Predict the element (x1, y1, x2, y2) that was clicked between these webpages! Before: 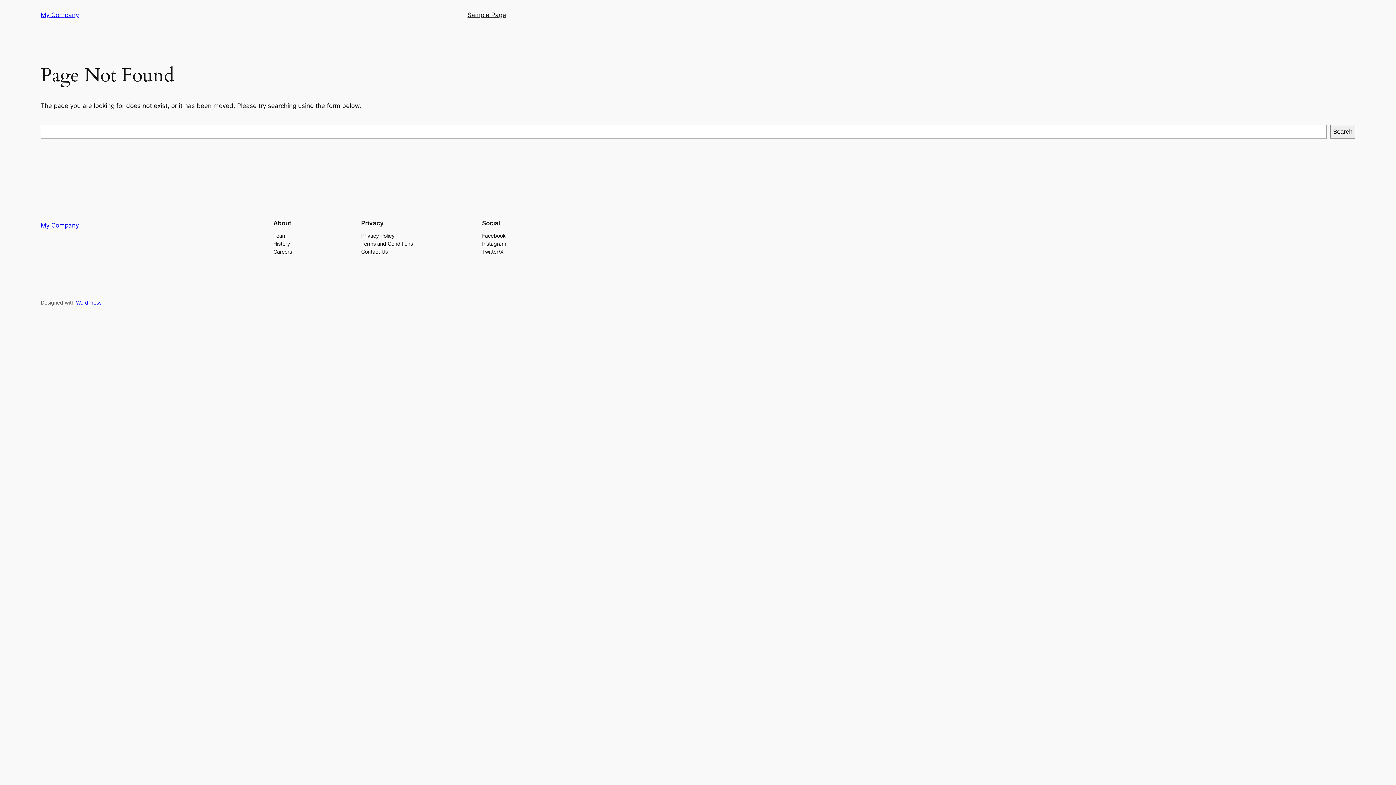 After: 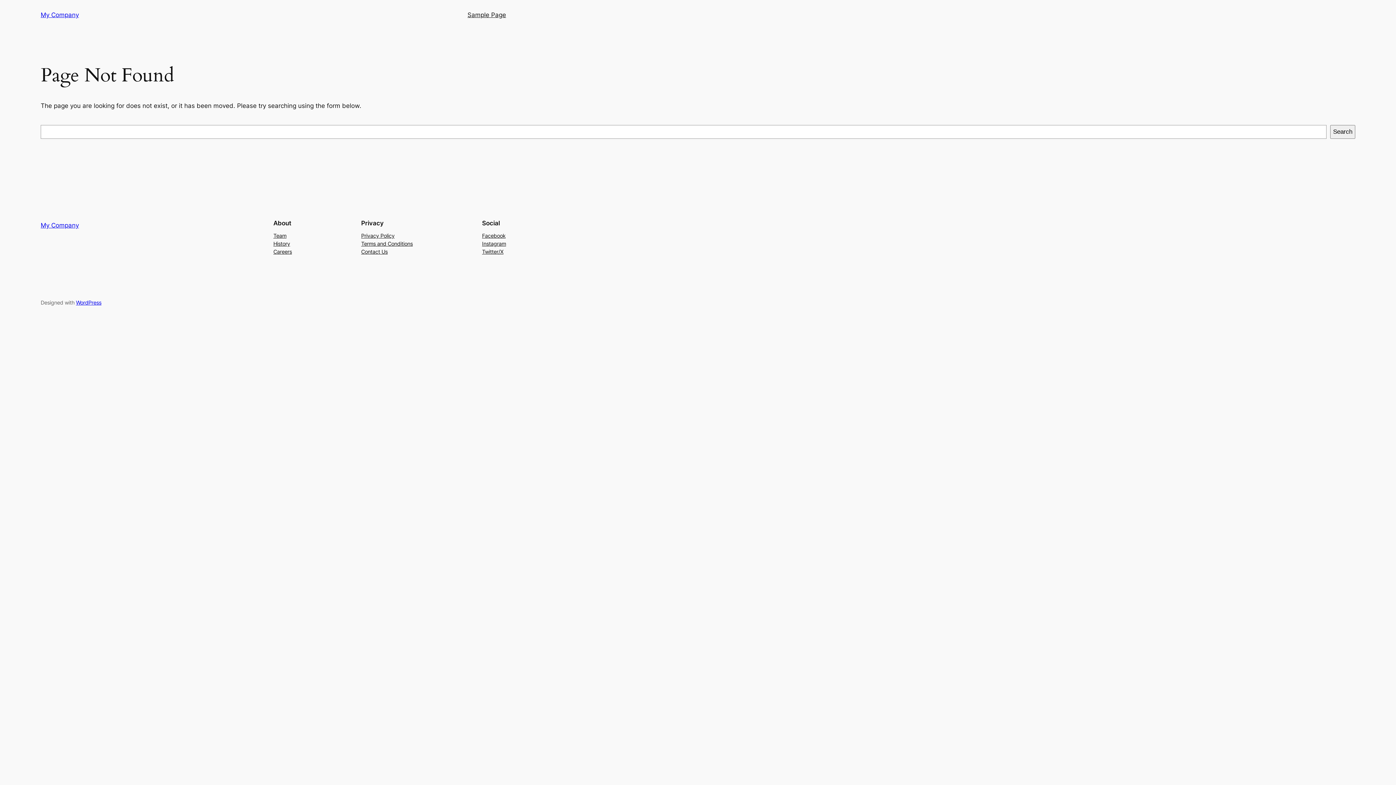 Action: label: Privacy Policy bbox: (361, 231, 394, 239)